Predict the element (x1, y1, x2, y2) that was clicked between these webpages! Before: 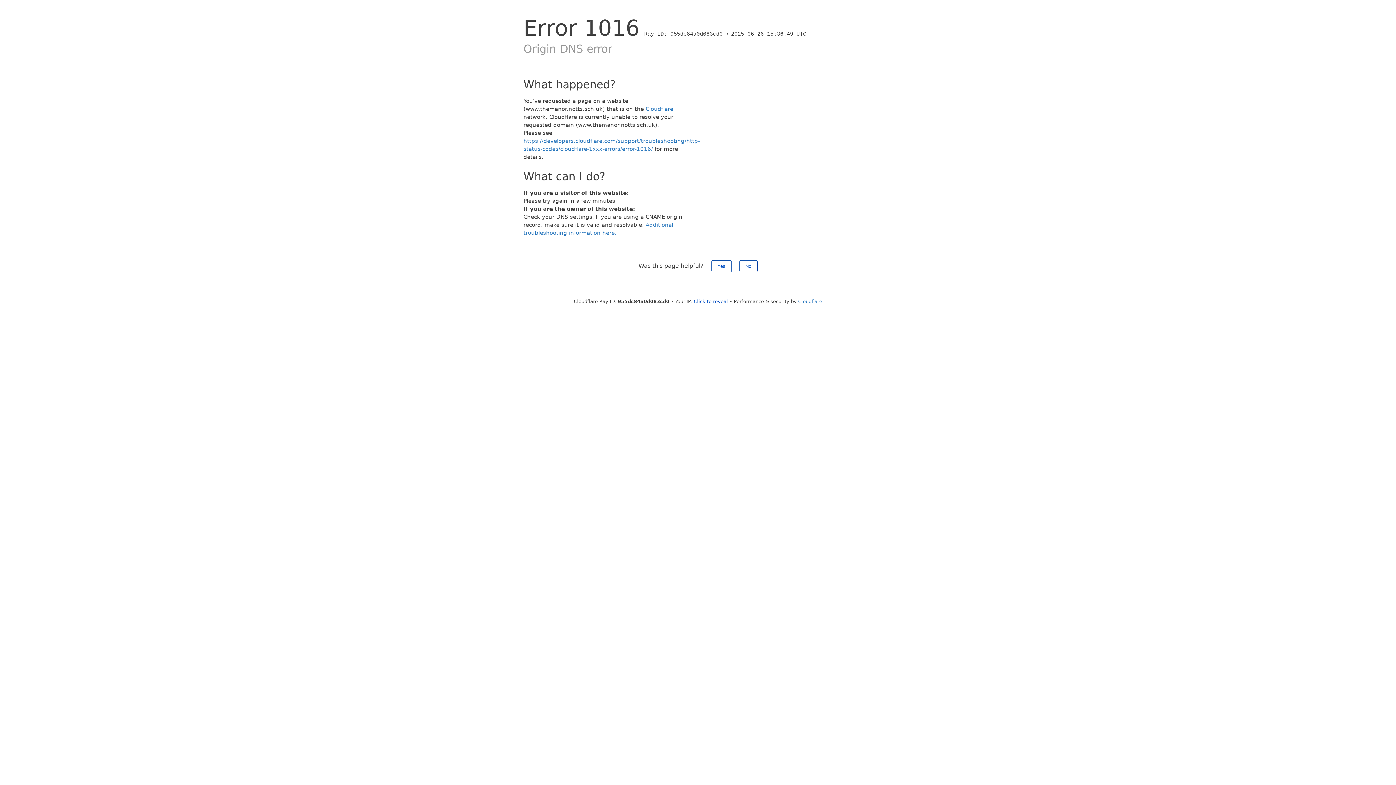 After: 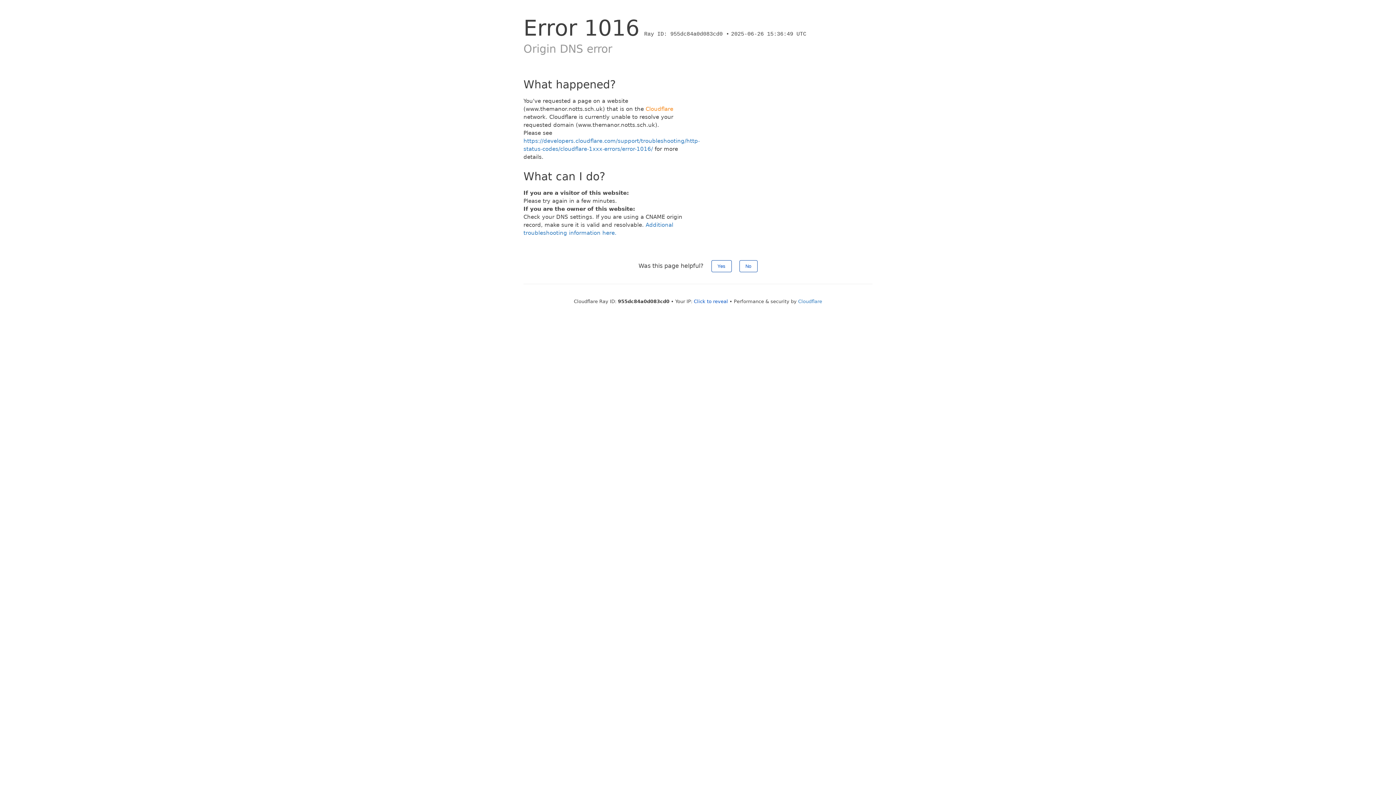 Action: label: Cloudflare bbox: (645, 105, 673, 112)